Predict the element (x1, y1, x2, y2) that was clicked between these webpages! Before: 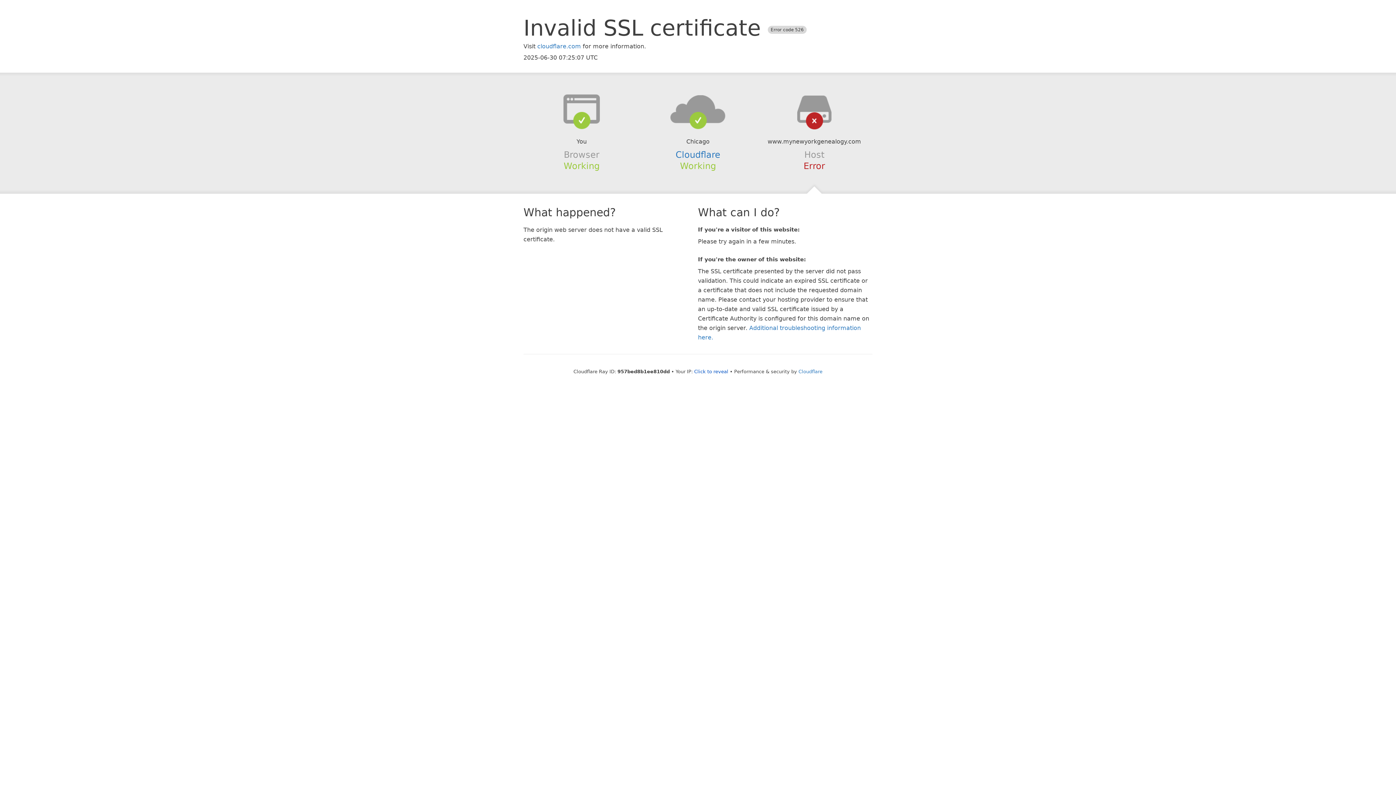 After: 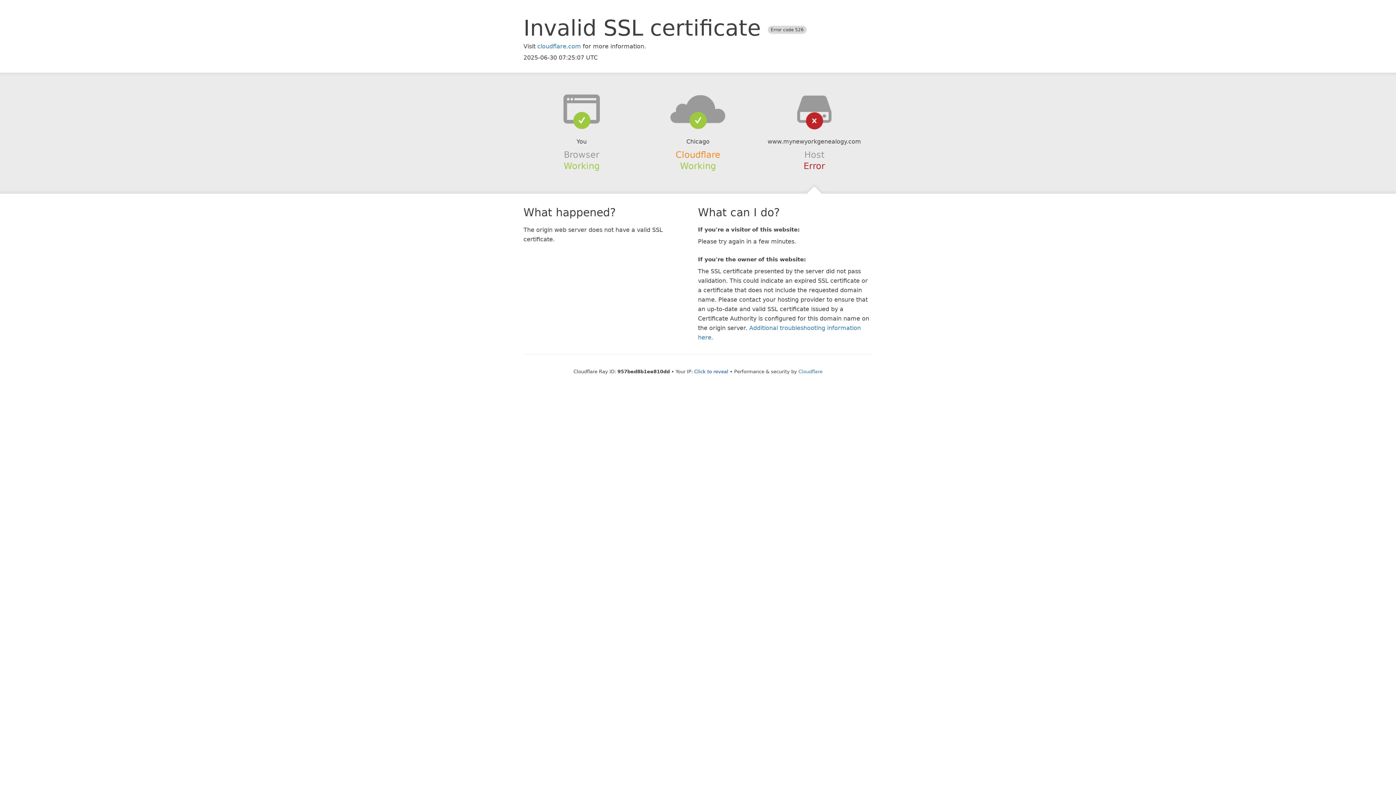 Action: bbox: (675, 149, 720, 159) label: Cloudflare